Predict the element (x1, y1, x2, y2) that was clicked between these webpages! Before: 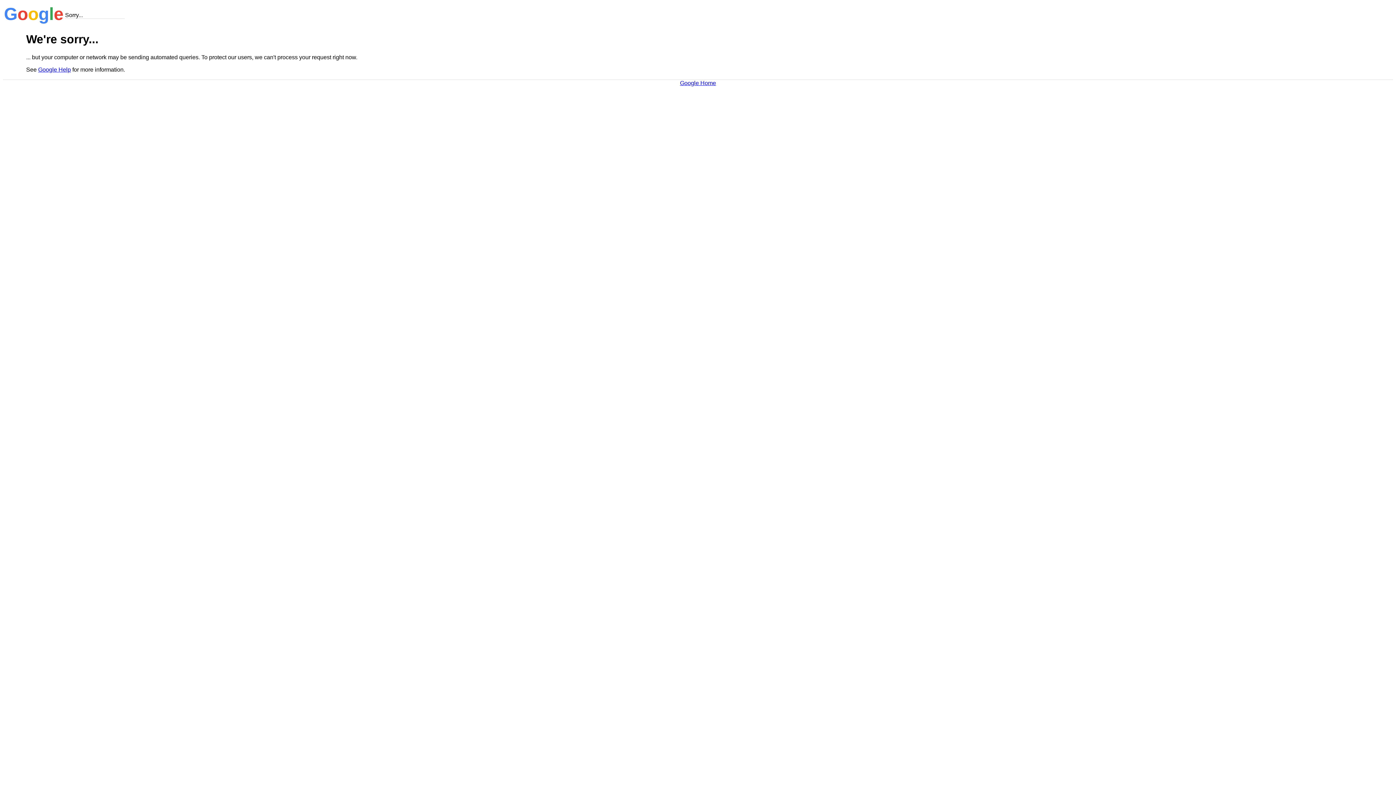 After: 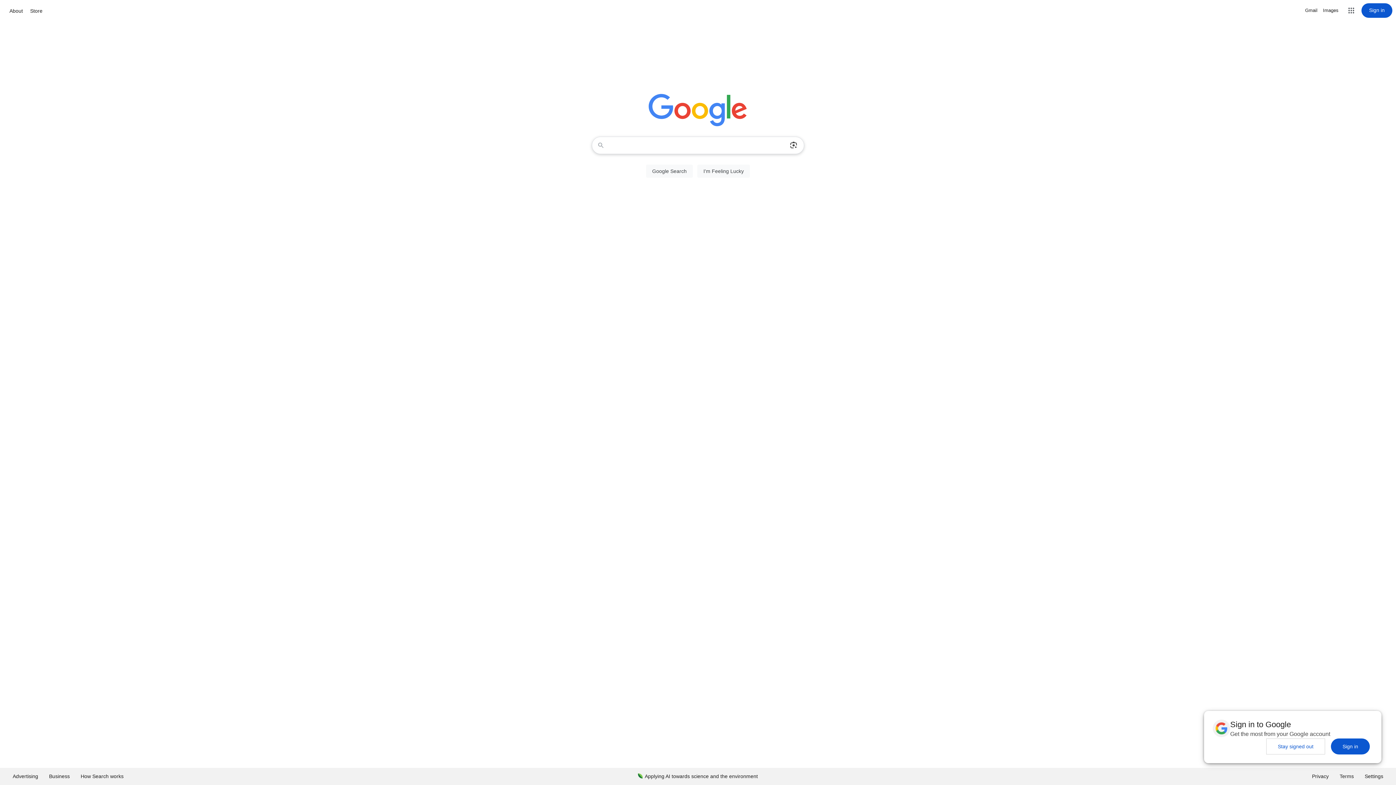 Action: label: Google Home bbox: (680, 79, 716, 86)